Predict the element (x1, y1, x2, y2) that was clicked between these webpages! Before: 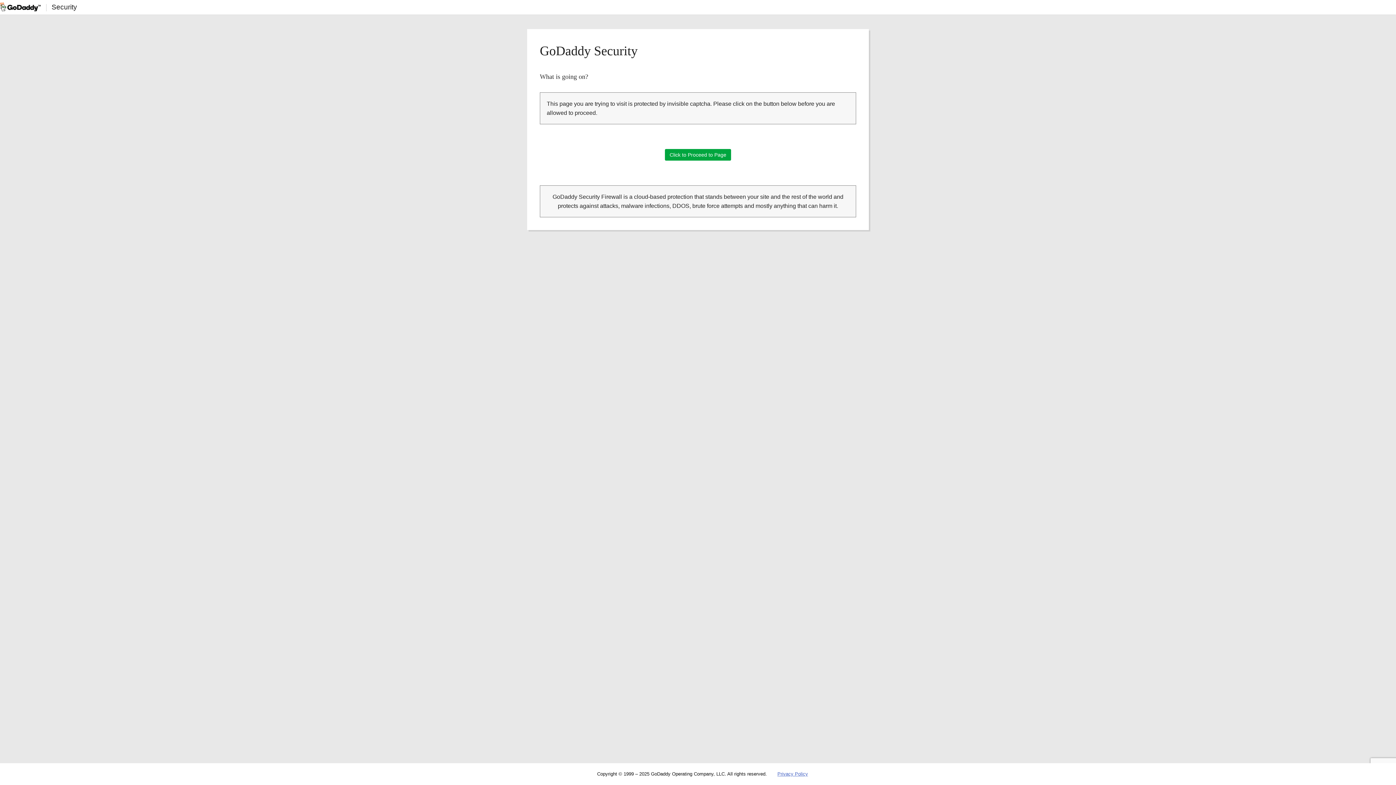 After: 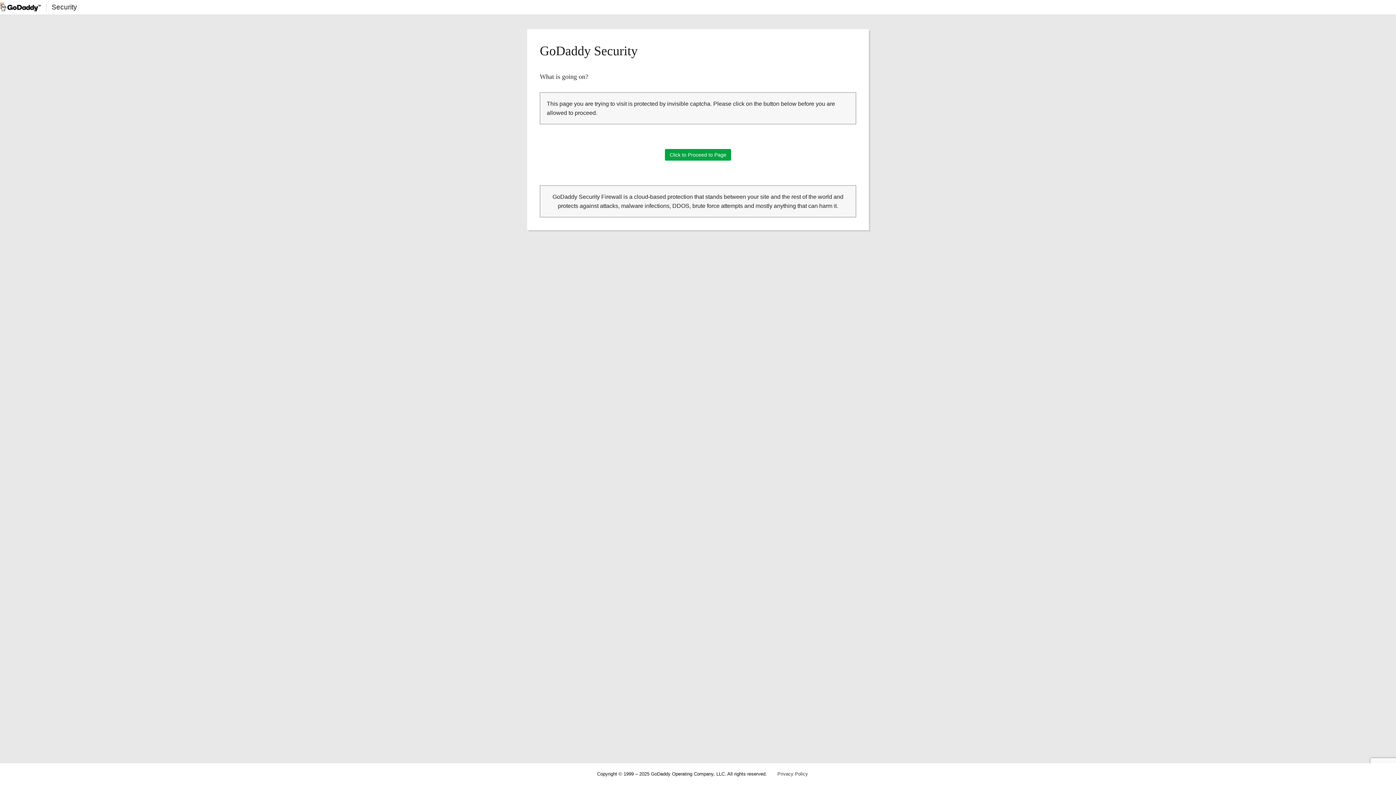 Action: bbox: (777, 771, 808, 777) label: Privacy Policy